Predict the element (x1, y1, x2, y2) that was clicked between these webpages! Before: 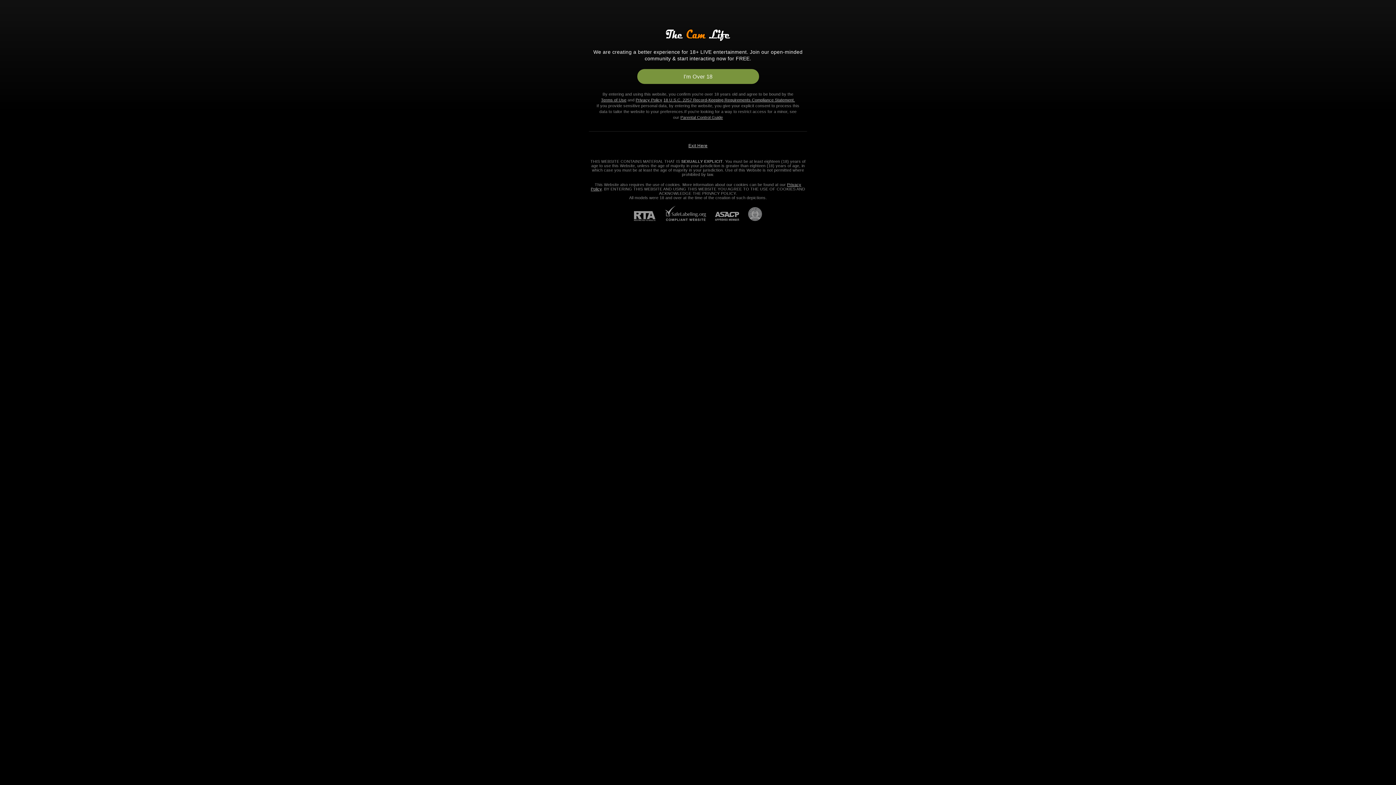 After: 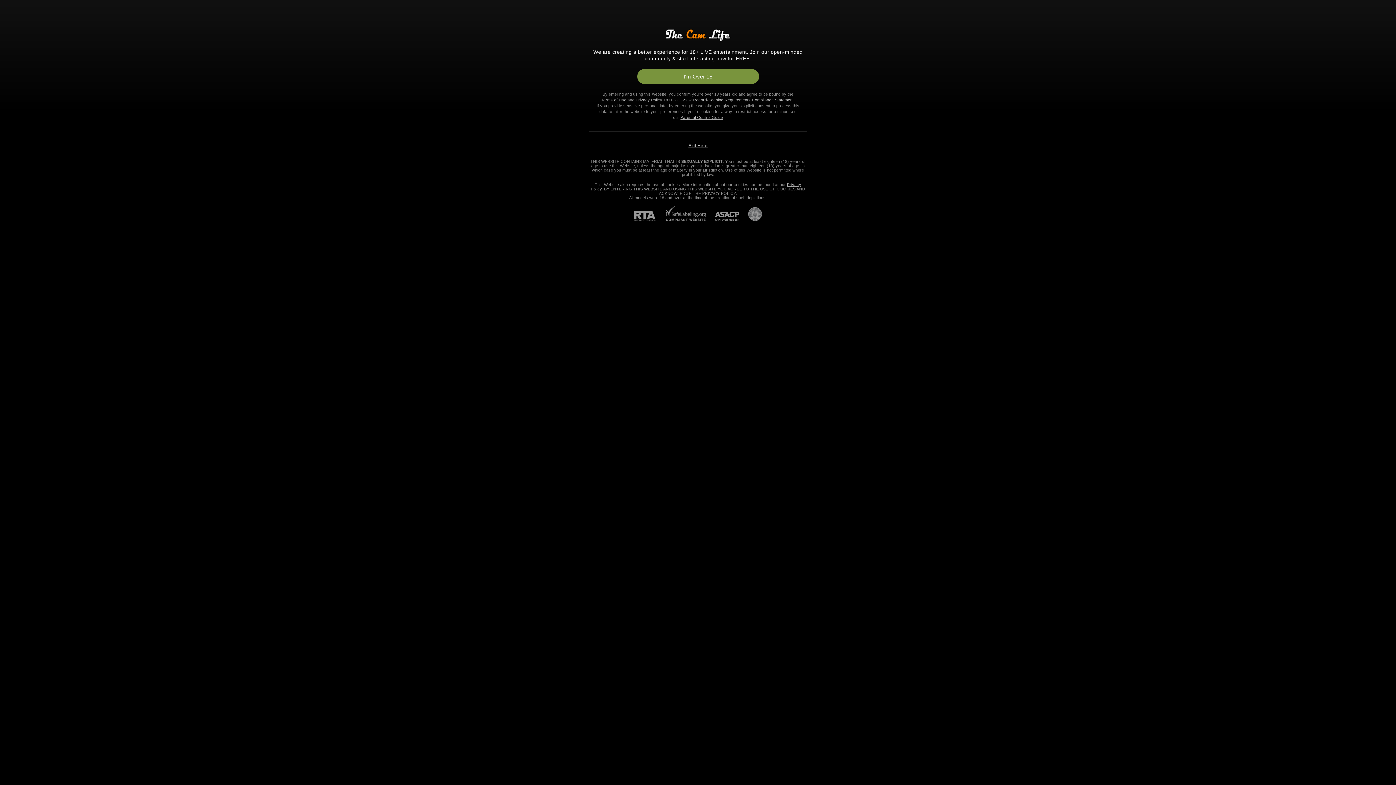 Action: bbox: (739, 207, 762, 221) label: Go to Pineapple support